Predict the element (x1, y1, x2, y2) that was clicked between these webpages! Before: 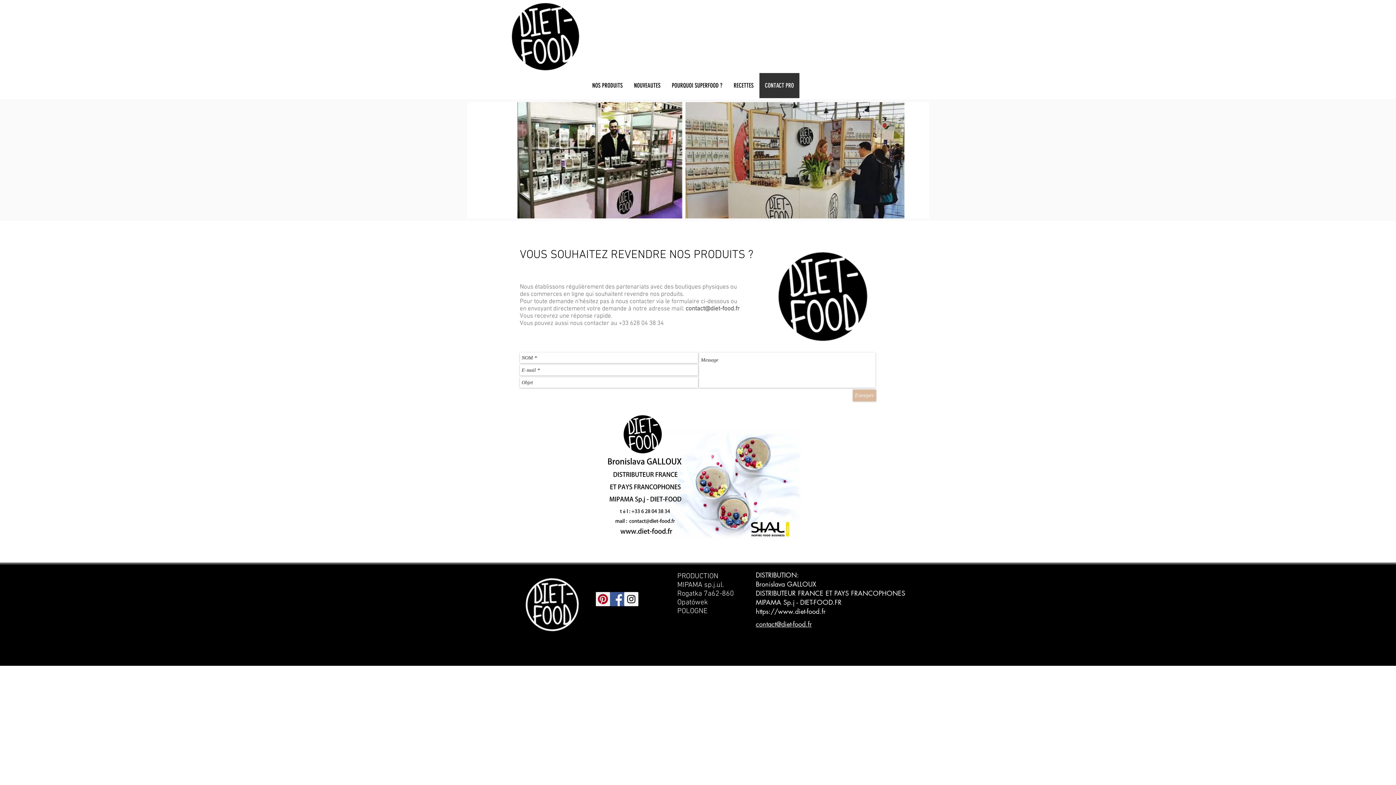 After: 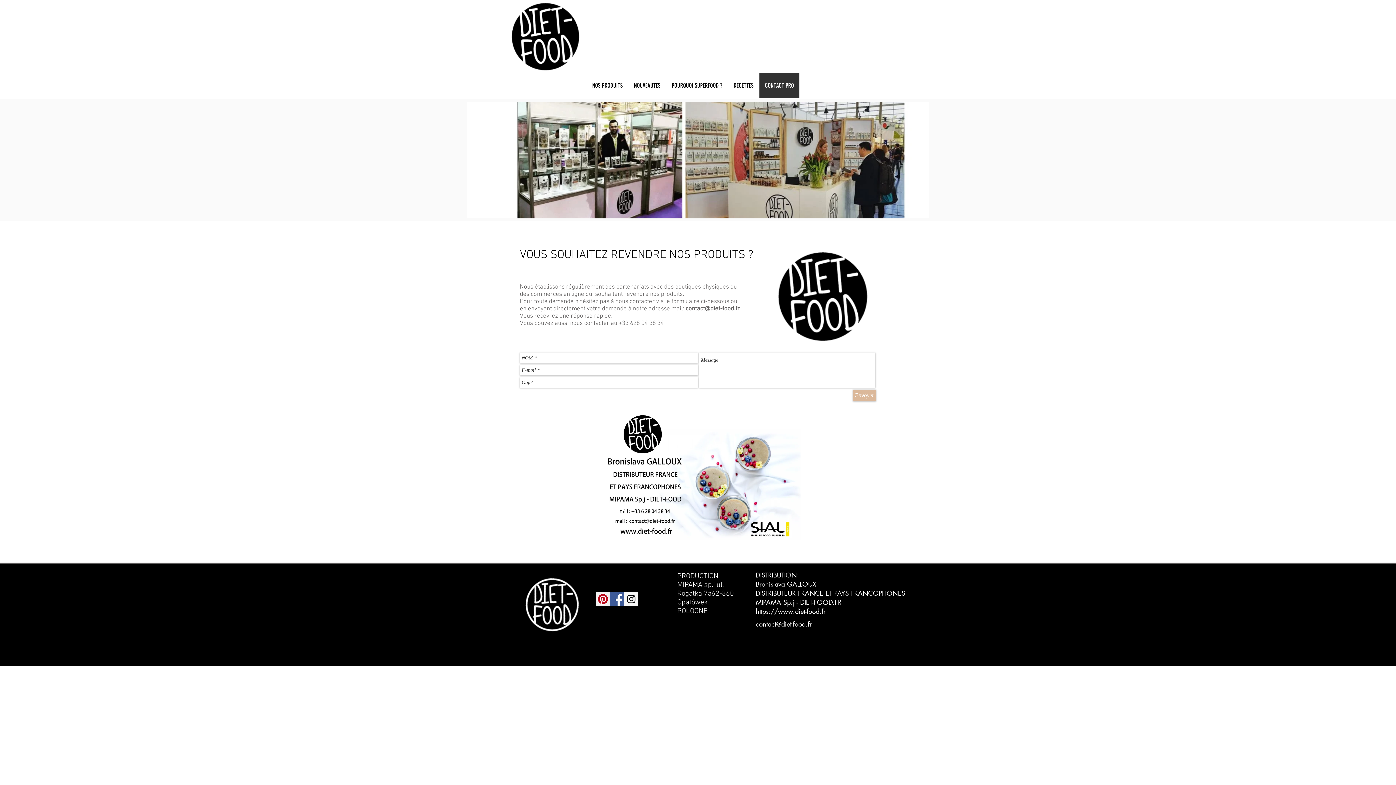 Action: bbox: (509, 0, 582, 73)